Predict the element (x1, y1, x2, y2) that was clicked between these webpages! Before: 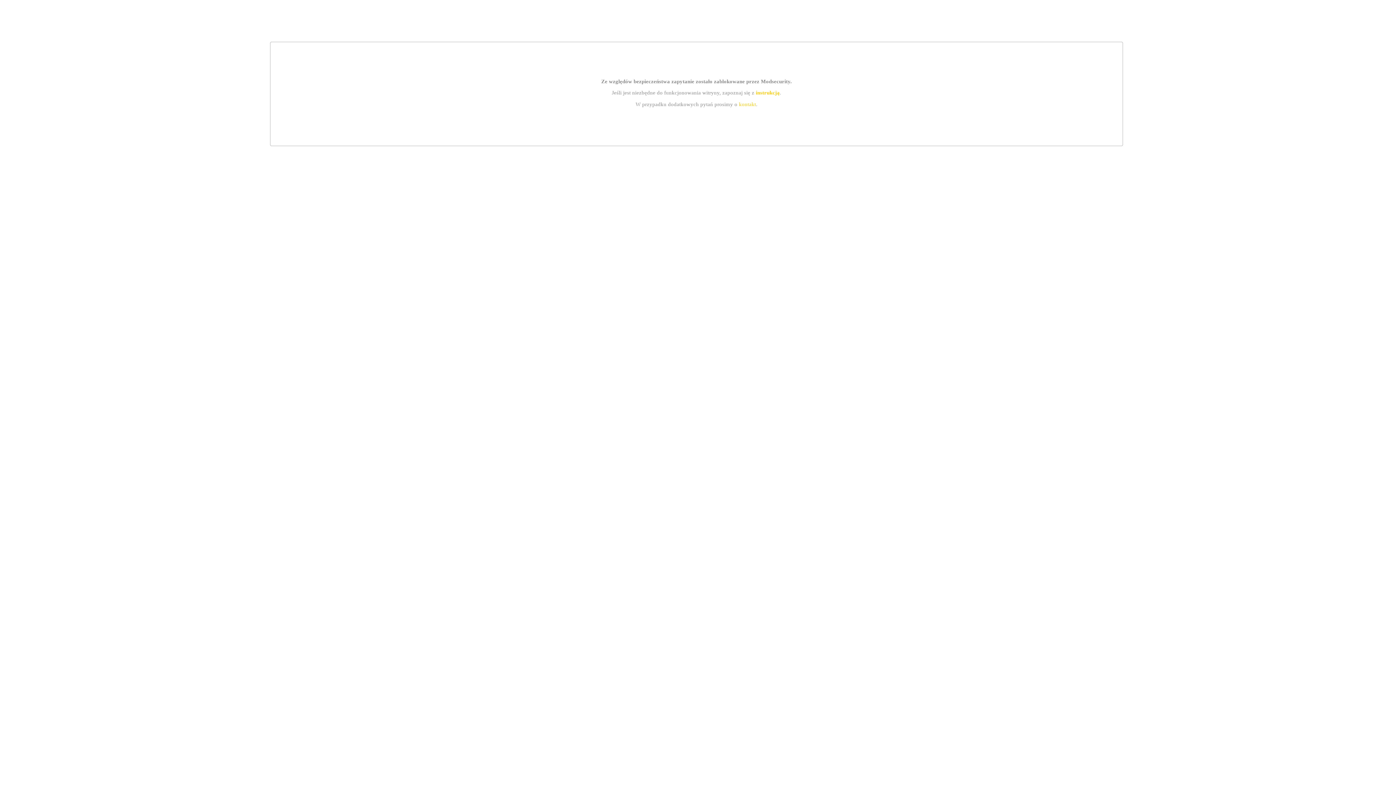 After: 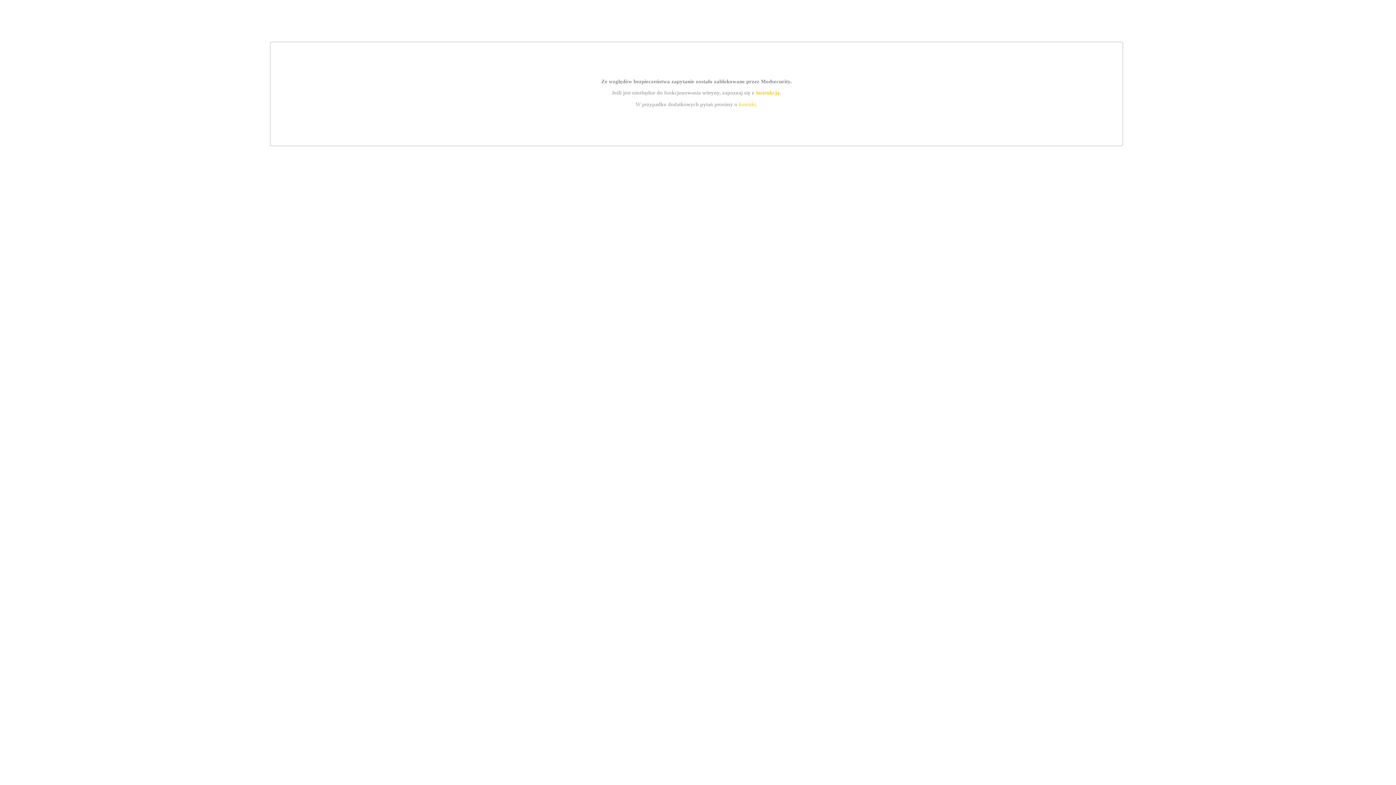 Action: bbox: (755, 89, 779, 95) label: instrukcją